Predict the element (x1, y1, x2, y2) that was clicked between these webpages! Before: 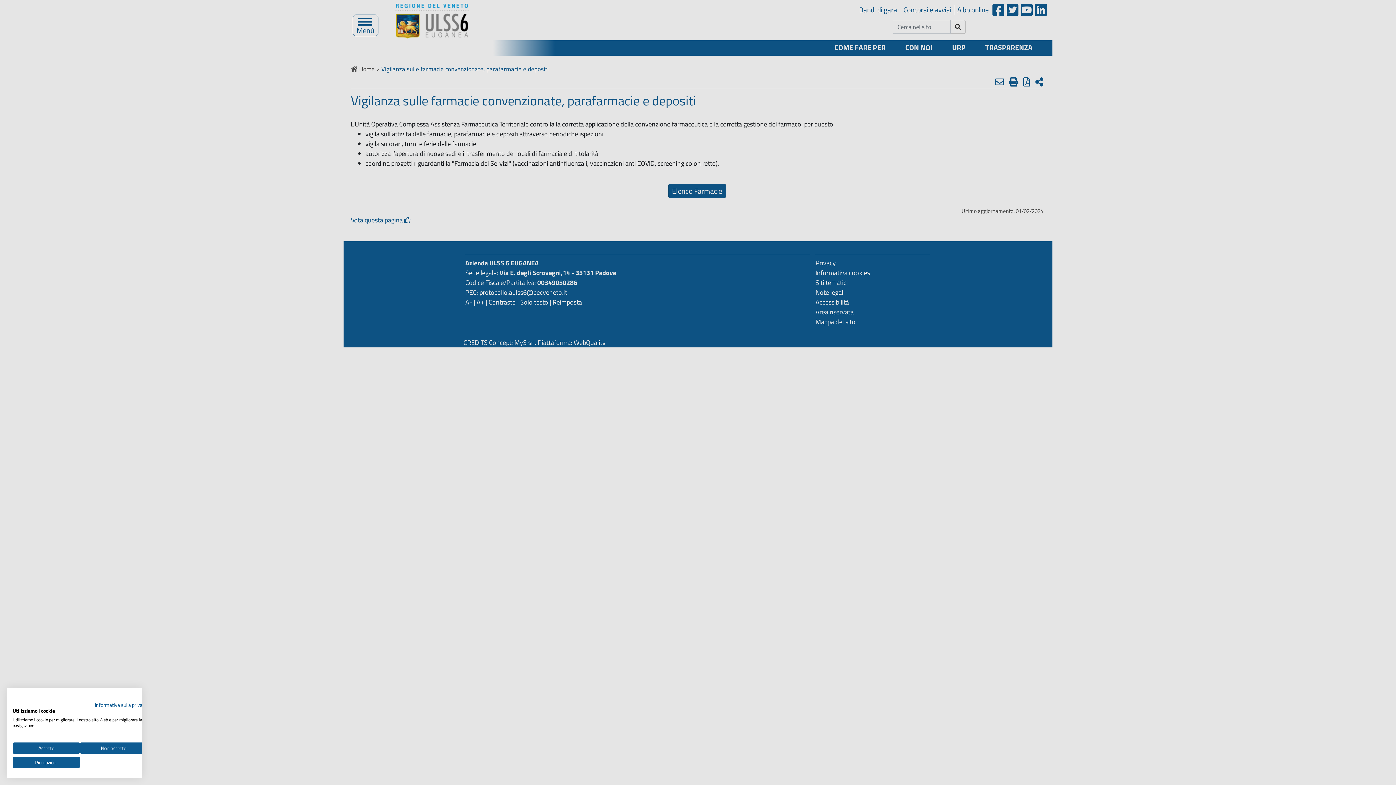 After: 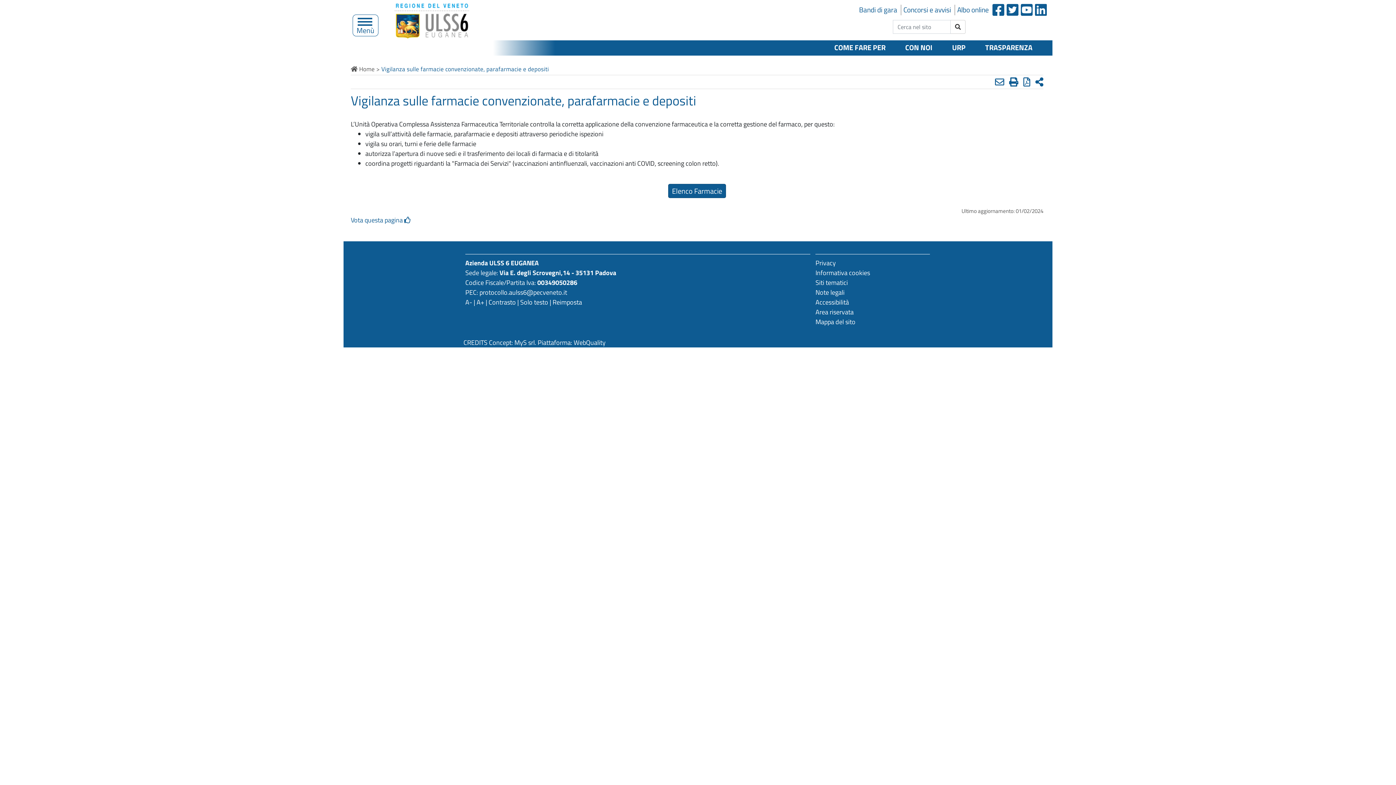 Action: label: Negare tutti i cookies bbox: (80, 742, 147, 754)